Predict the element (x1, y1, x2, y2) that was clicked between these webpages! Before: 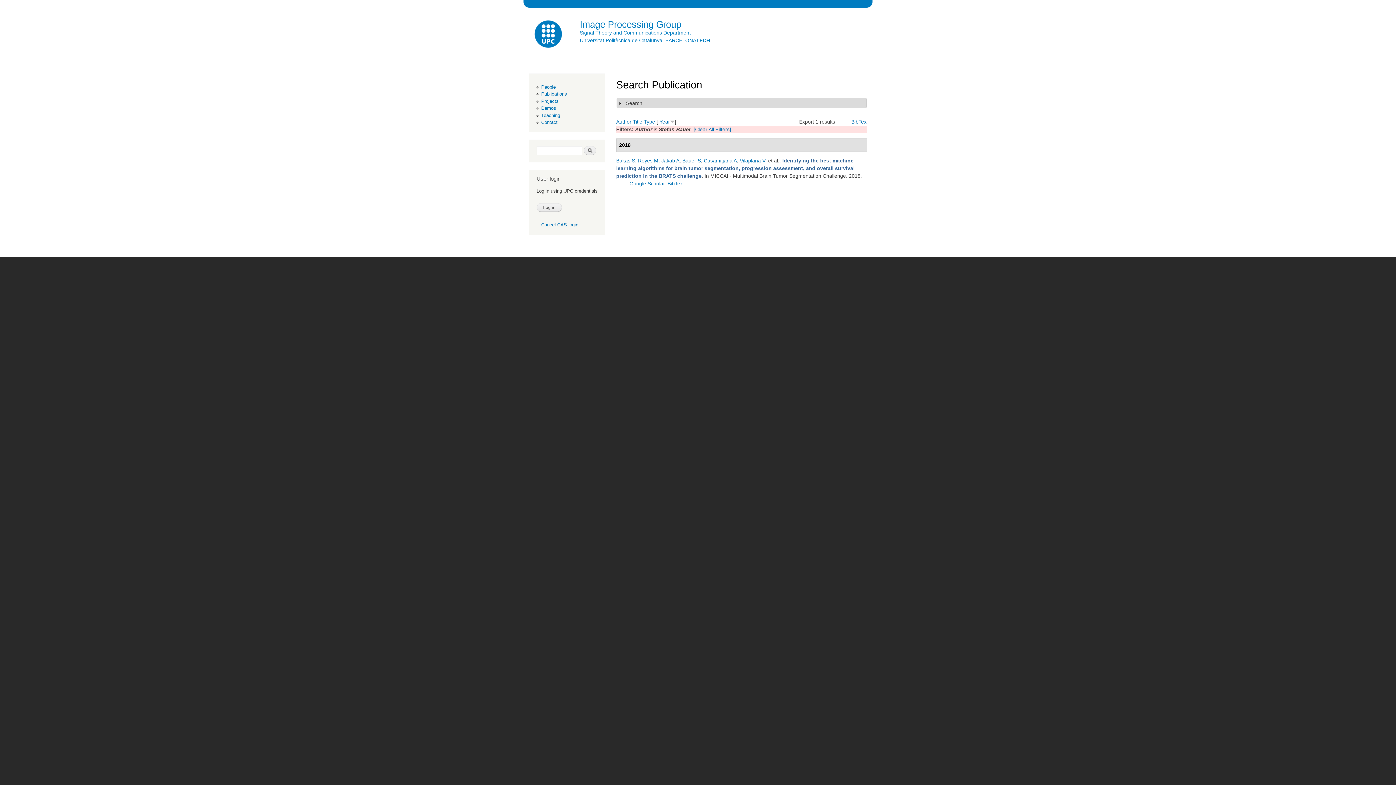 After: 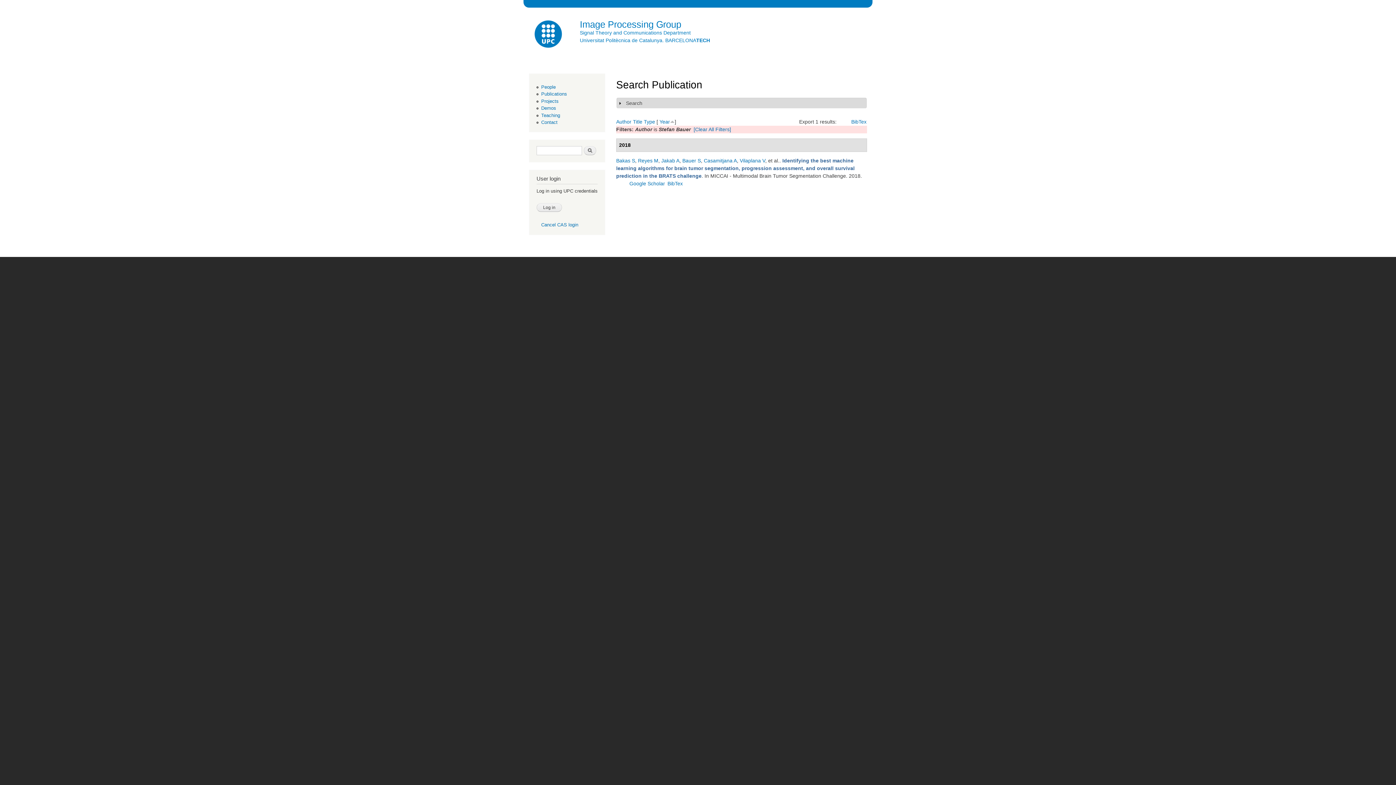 Action: bbox: (659, 118, 670, 124) label: Year